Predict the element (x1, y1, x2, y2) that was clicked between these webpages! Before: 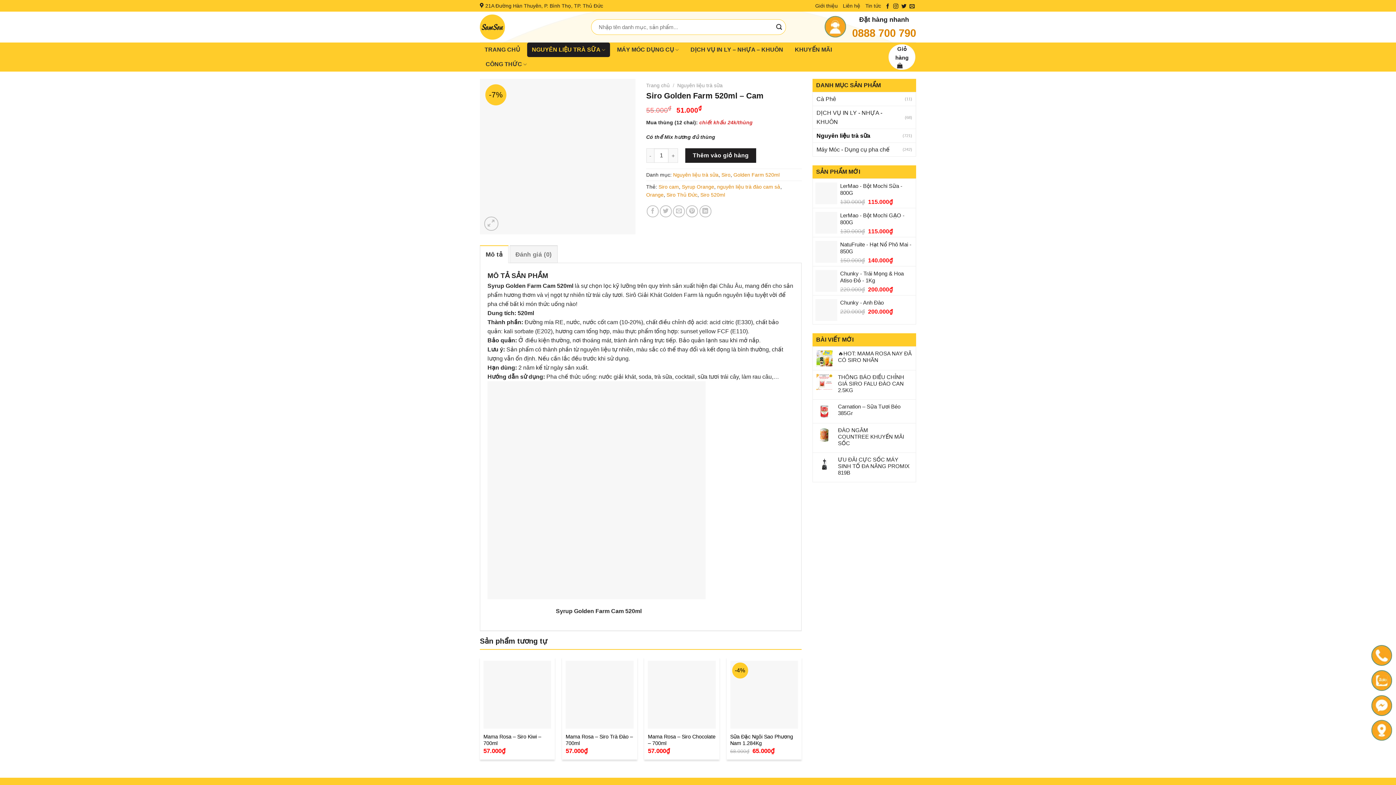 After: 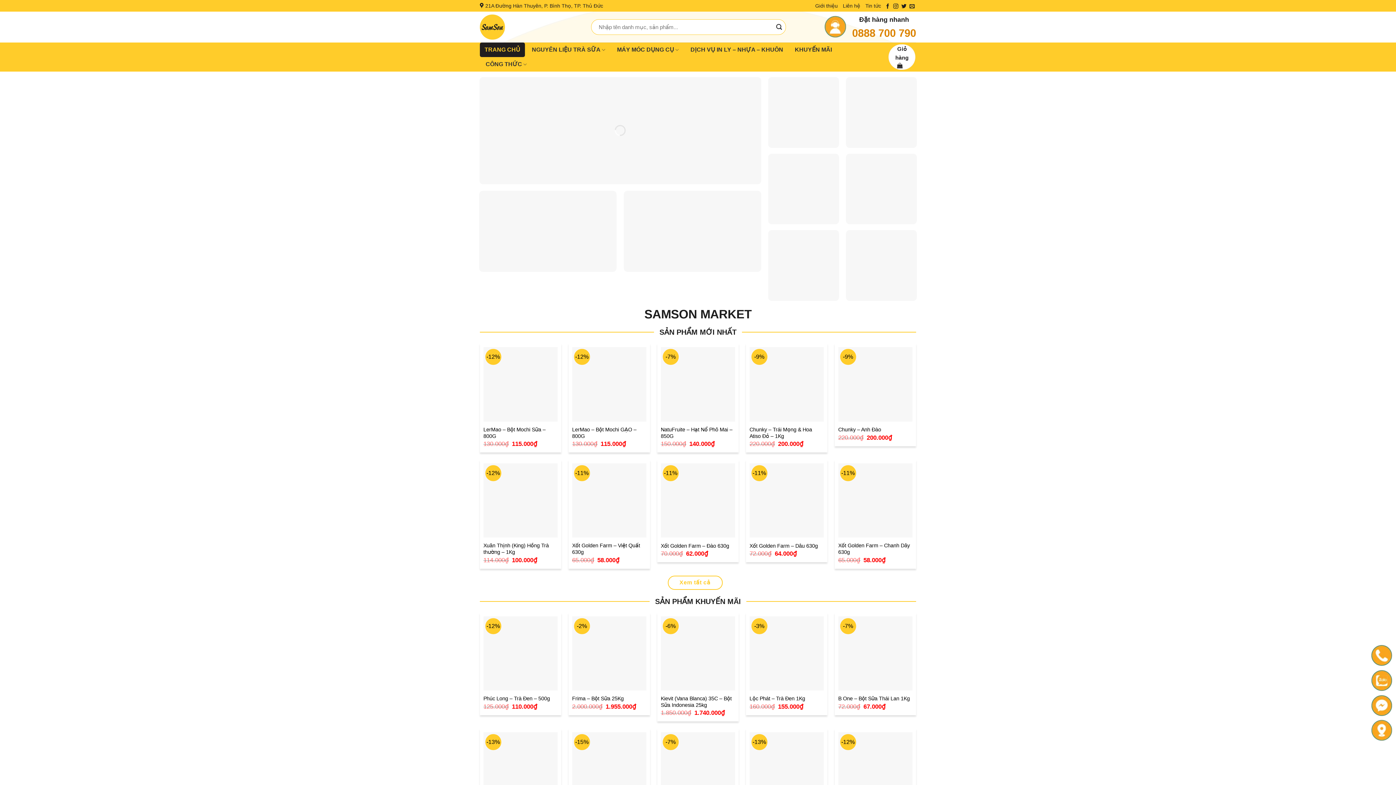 Action: label: Trang chủ bbox: (646, 82, 670, 88)